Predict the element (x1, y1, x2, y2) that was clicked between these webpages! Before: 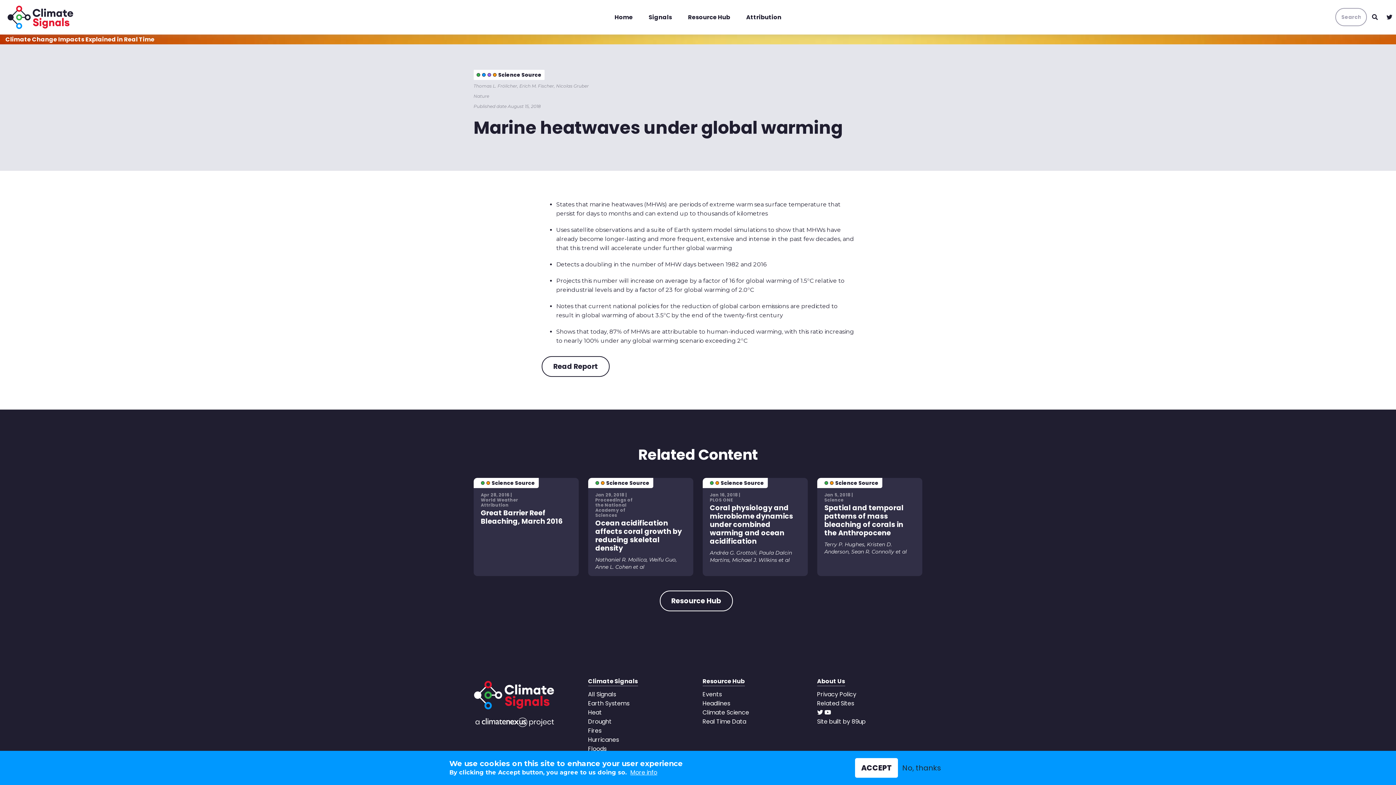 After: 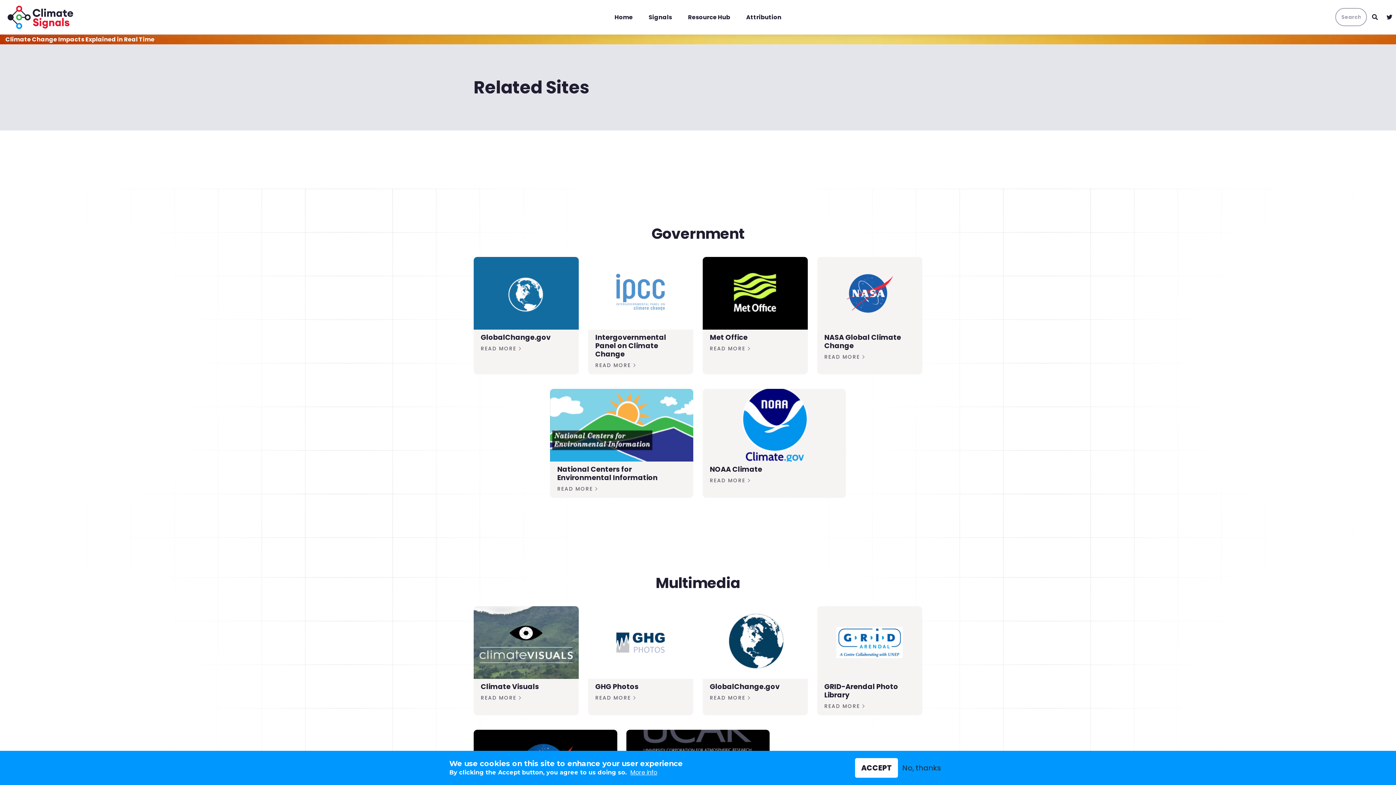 Action: label: Related Sites bbox: (817, 699, 854, 708)